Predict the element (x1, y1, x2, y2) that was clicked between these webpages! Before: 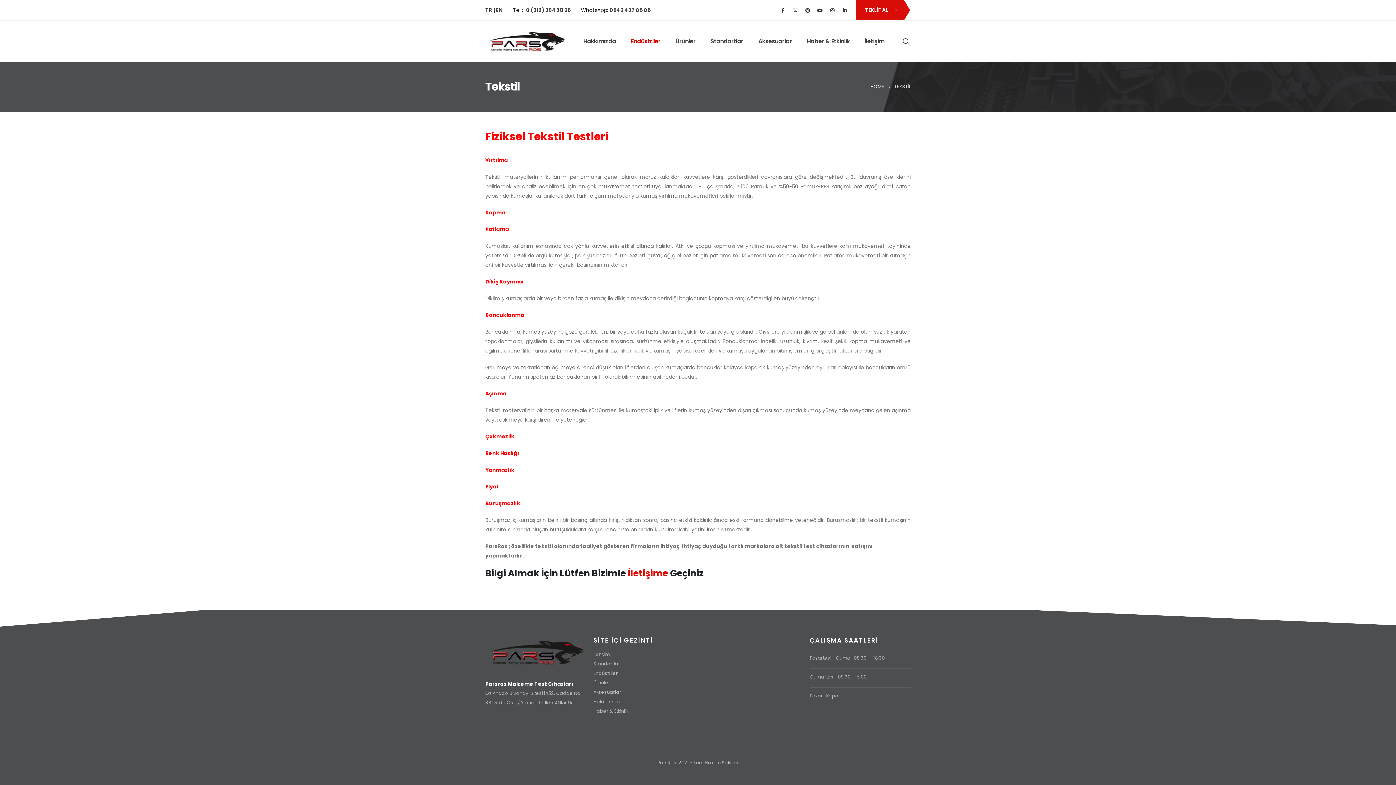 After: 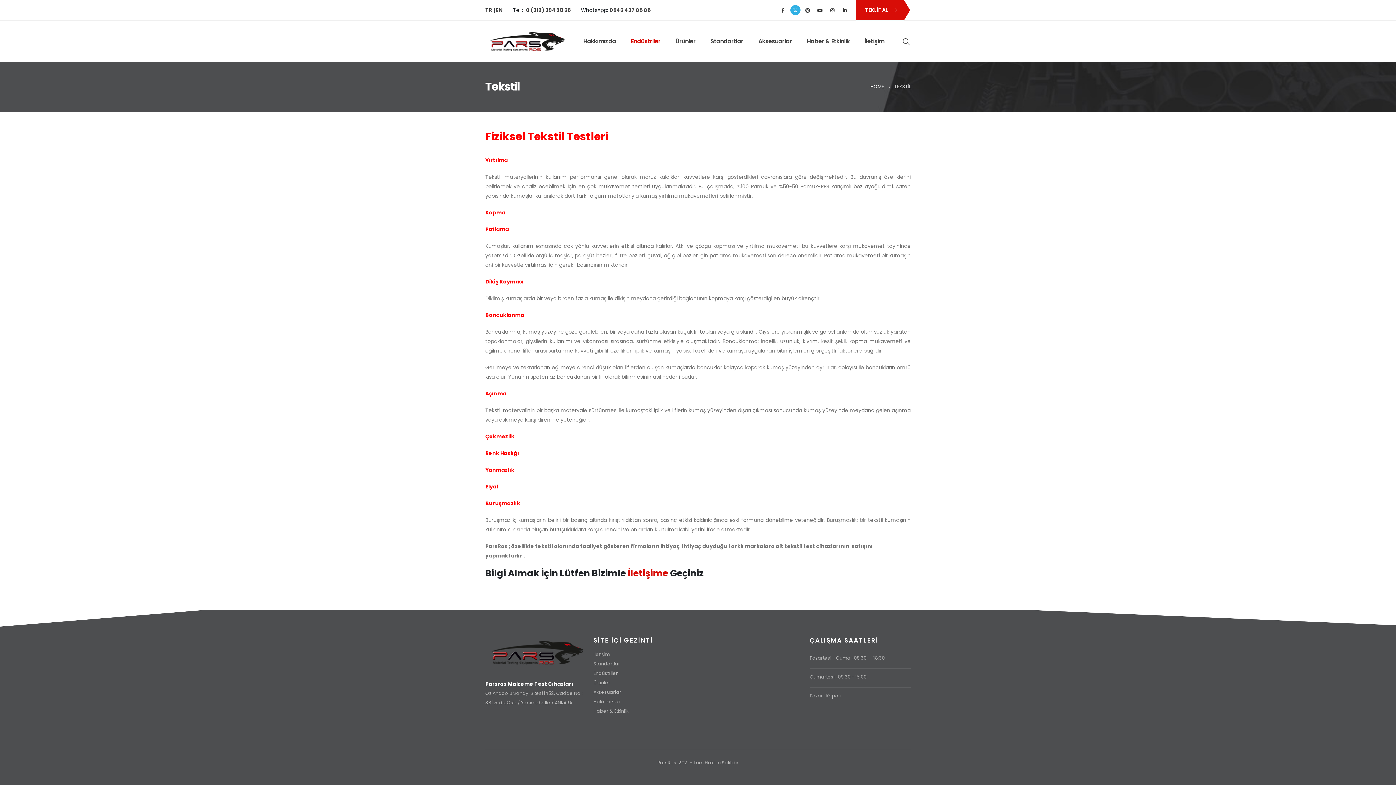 Action: label: X bbox: (790, 5, 800, 15)